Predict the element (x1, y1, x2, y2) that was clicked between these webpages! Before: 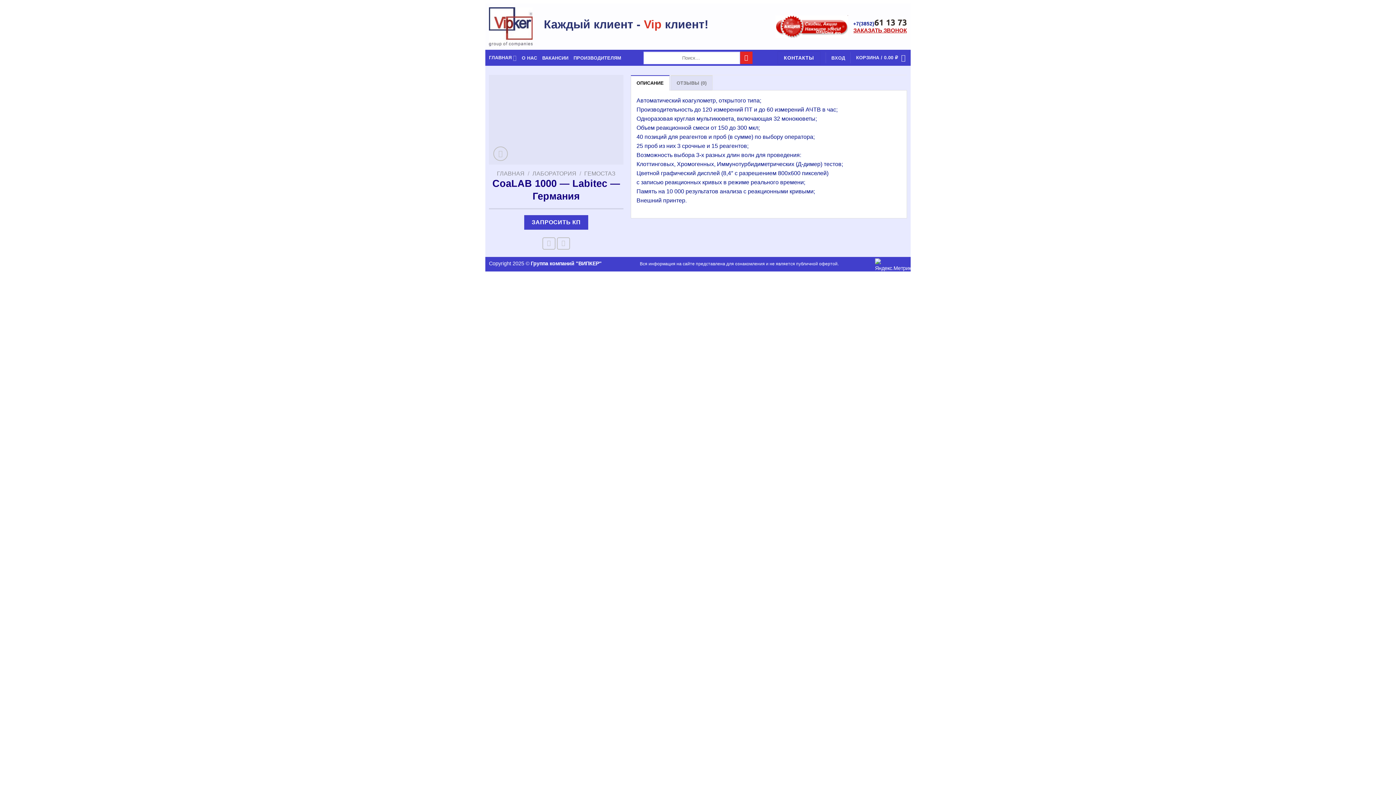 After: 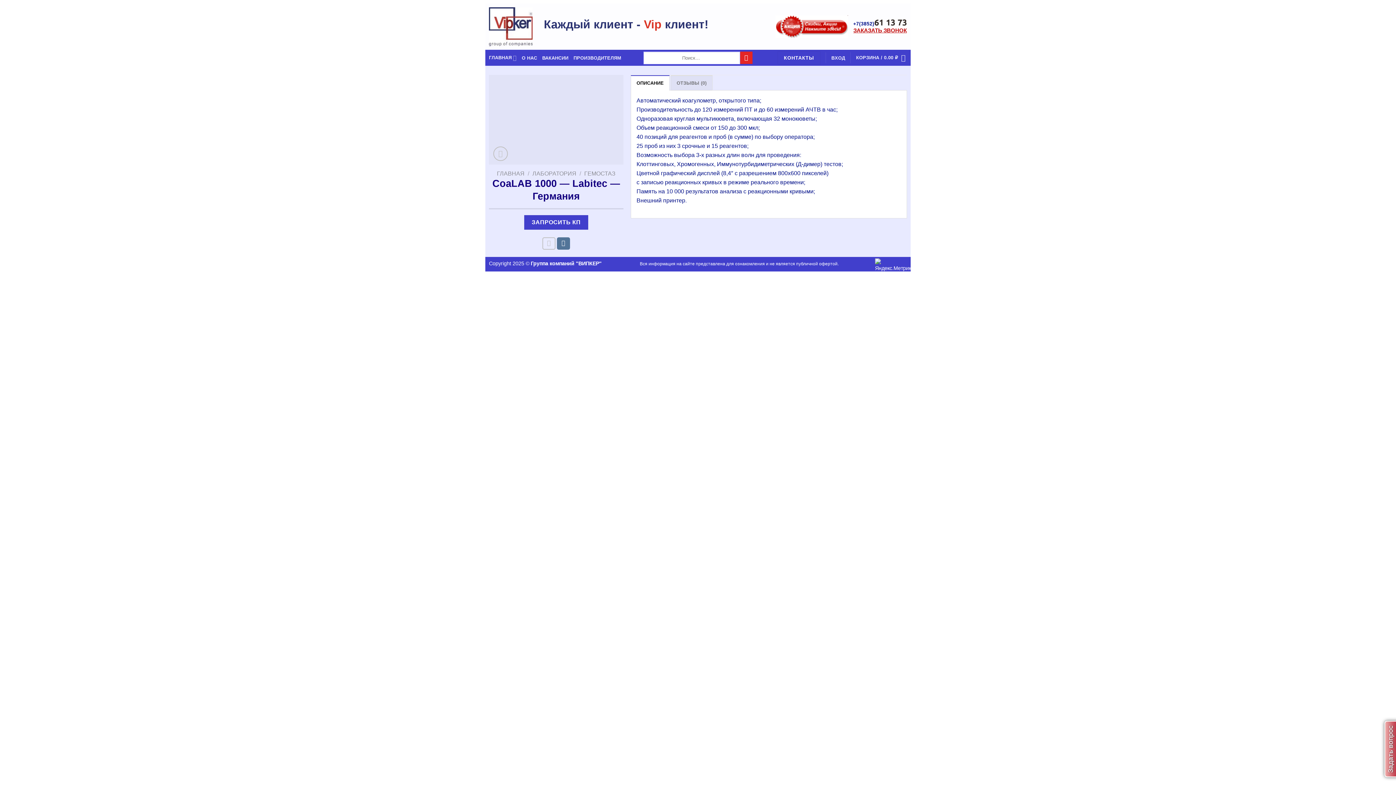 Action: bbox: (556, 237, 570, 249) label: Share on VKontakte